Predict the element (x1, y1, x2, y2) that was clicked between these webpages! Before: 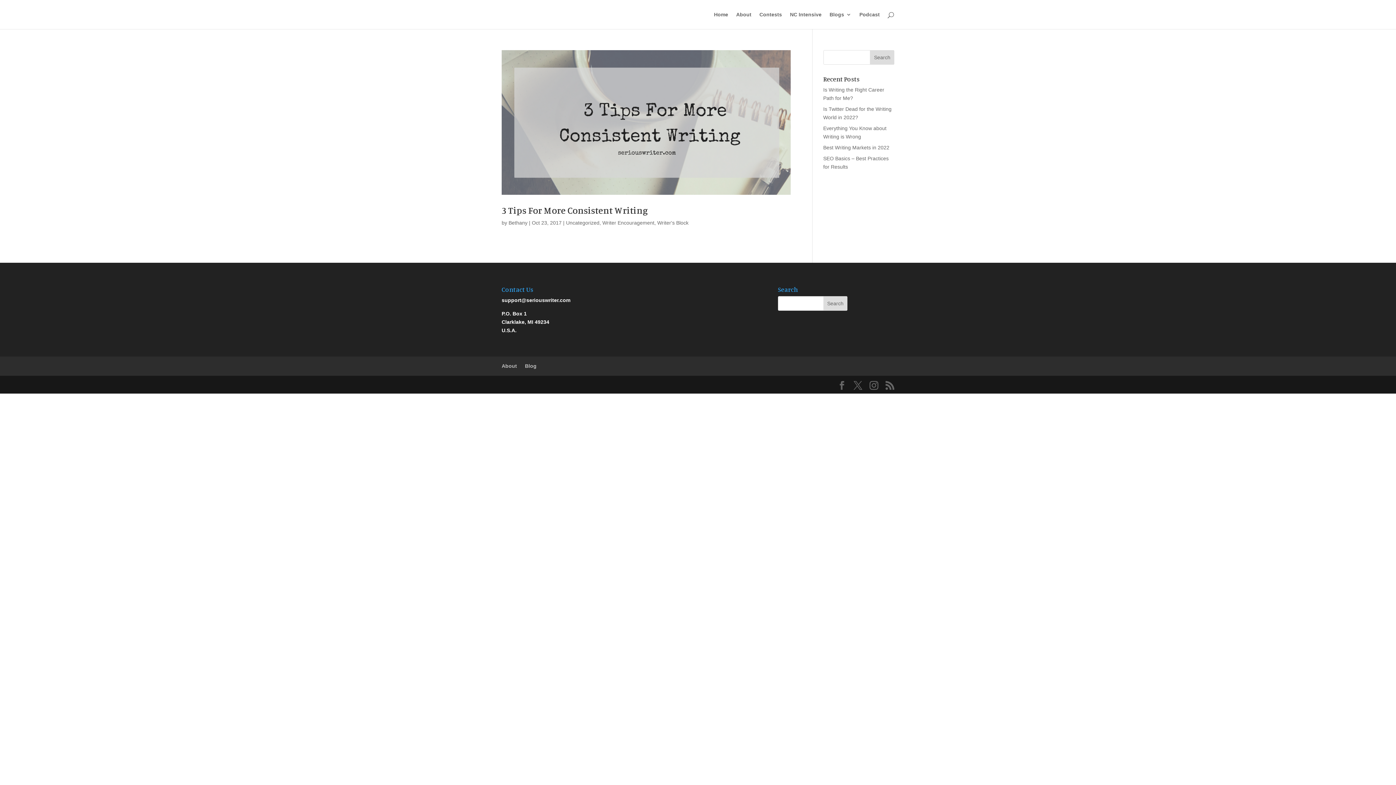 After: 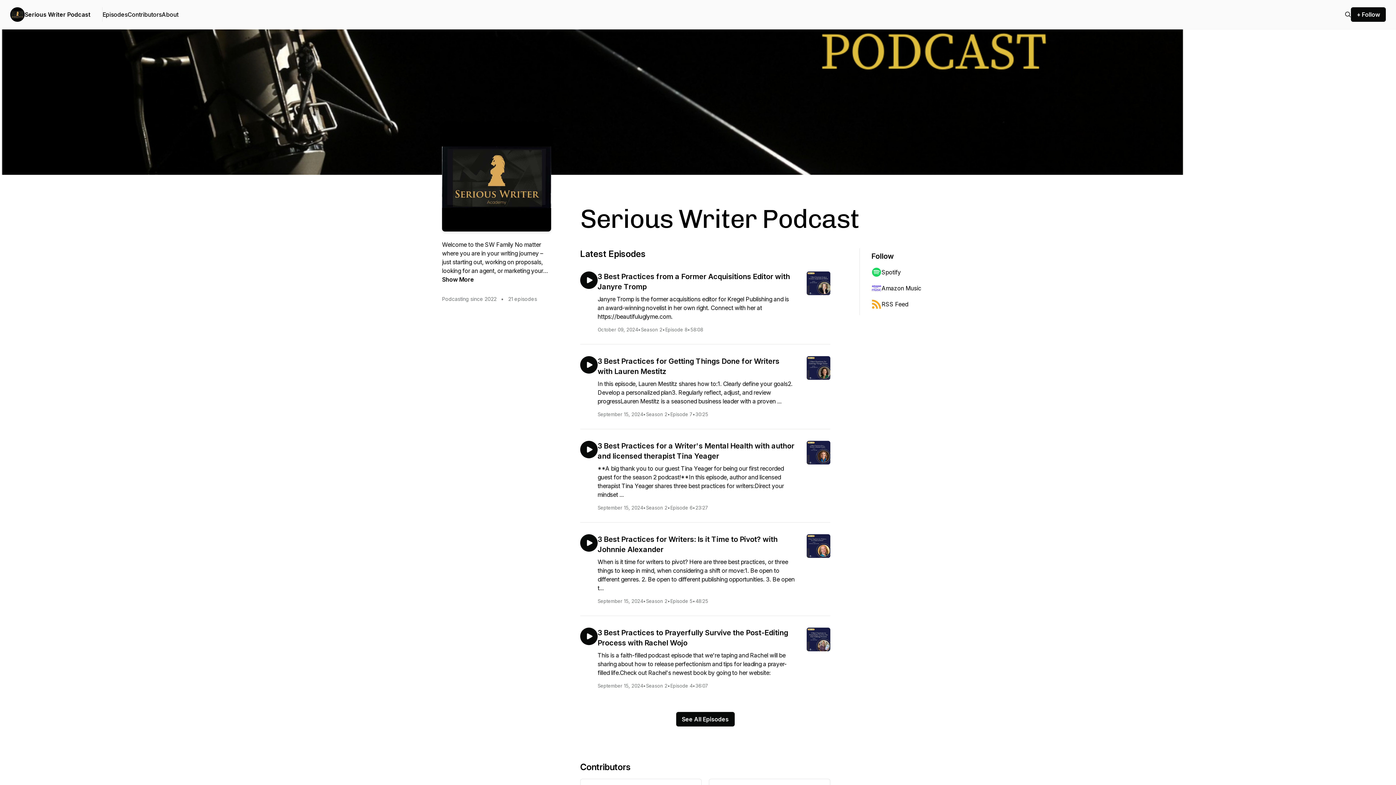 Action: bbox: (859, 12, 880, 29) label: Podcast